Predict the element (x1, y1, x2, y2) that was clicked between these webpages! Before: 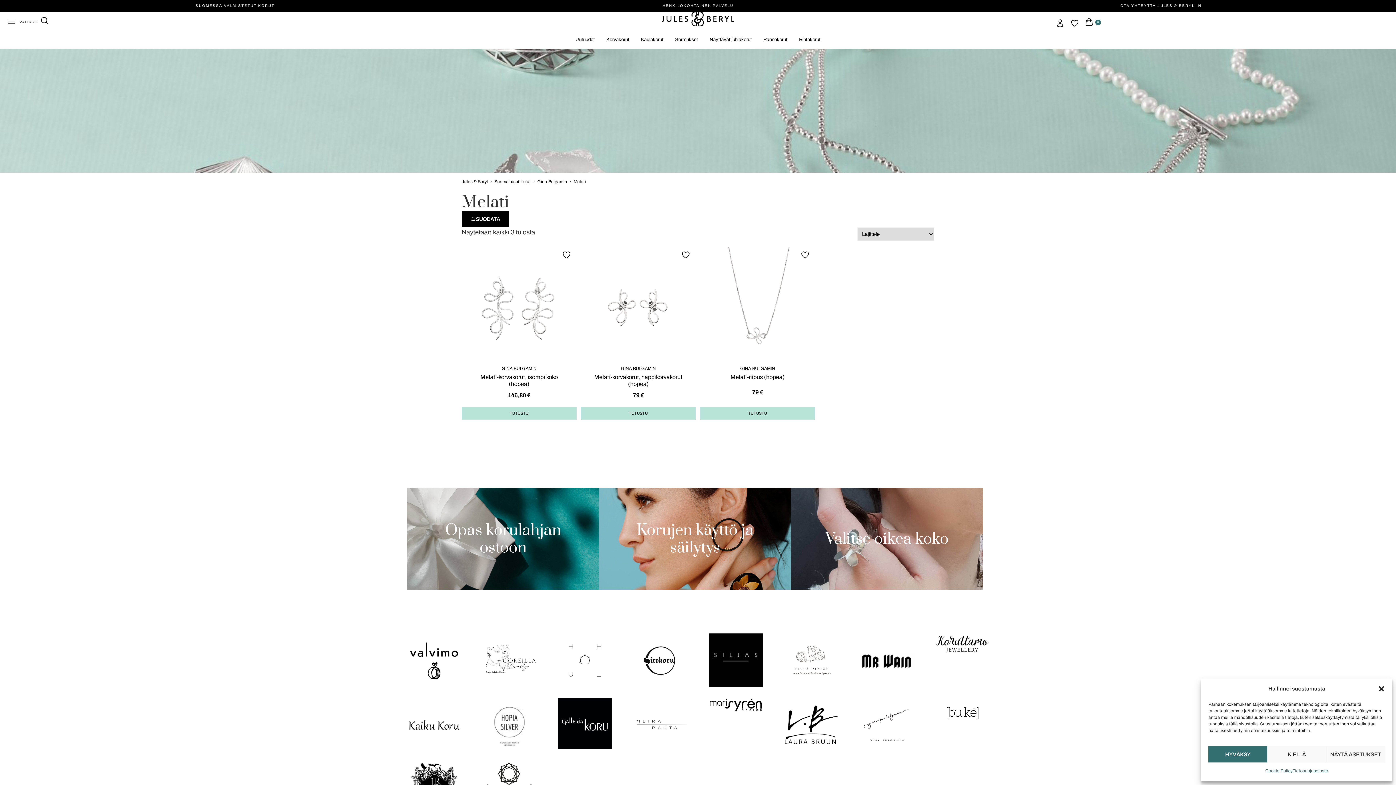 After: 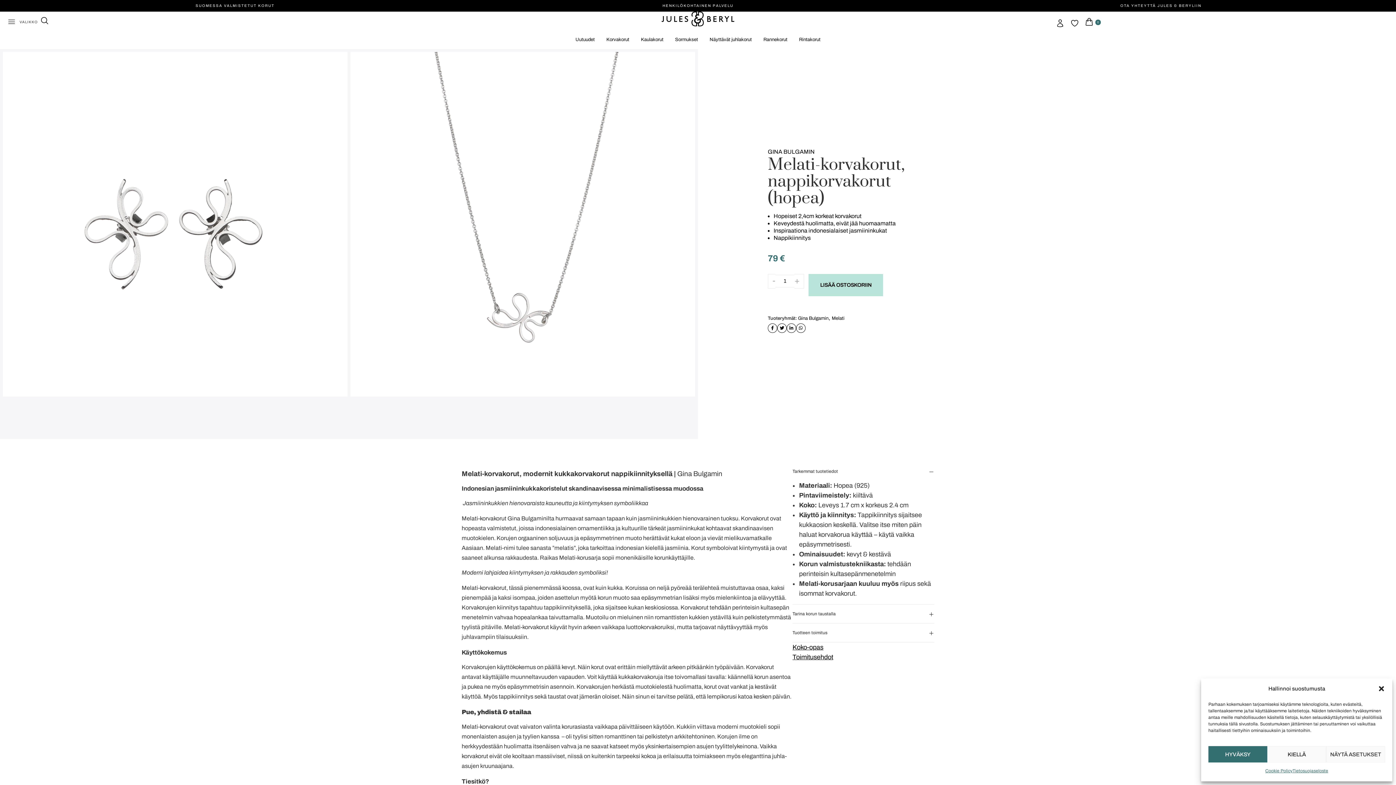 Action: label: TUTUSTU bbox: (581, 407, 696, 420)